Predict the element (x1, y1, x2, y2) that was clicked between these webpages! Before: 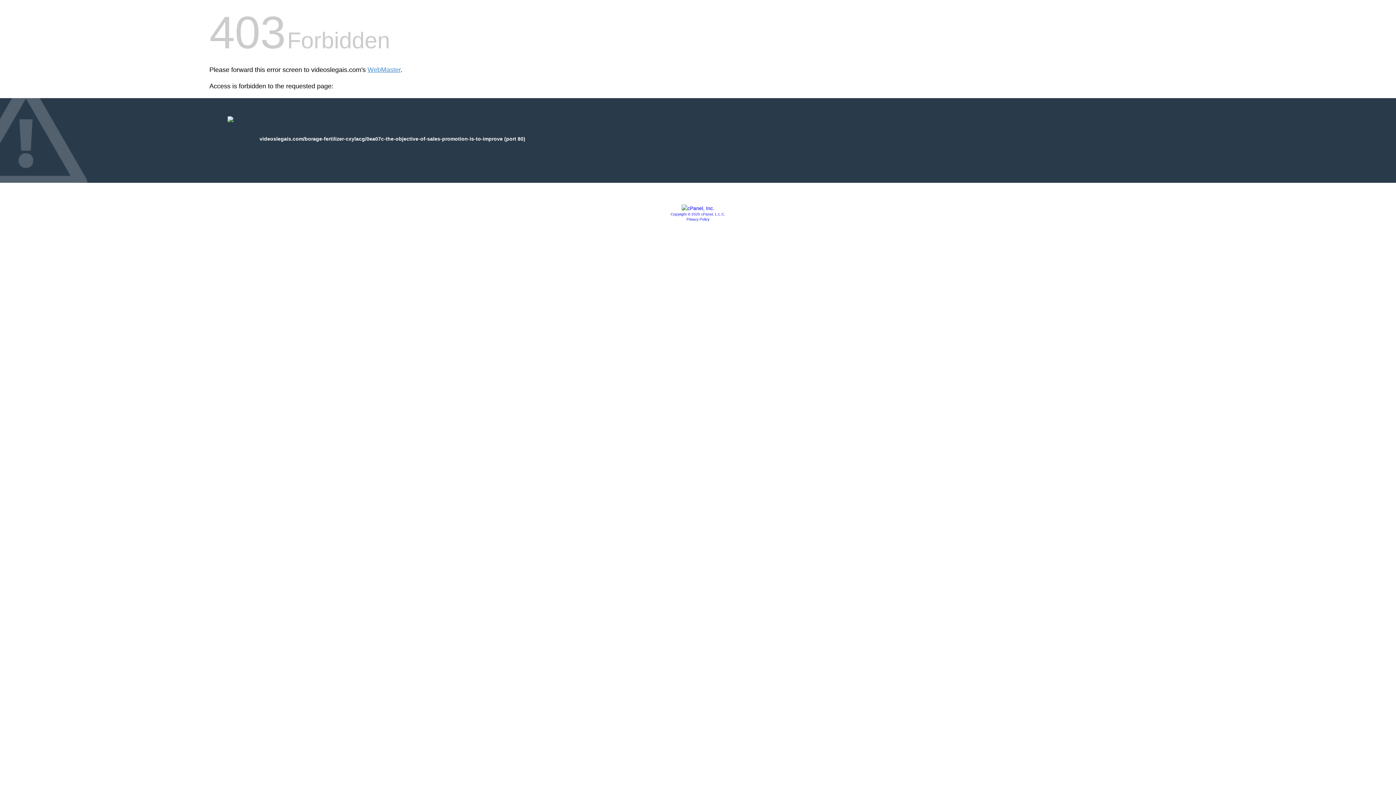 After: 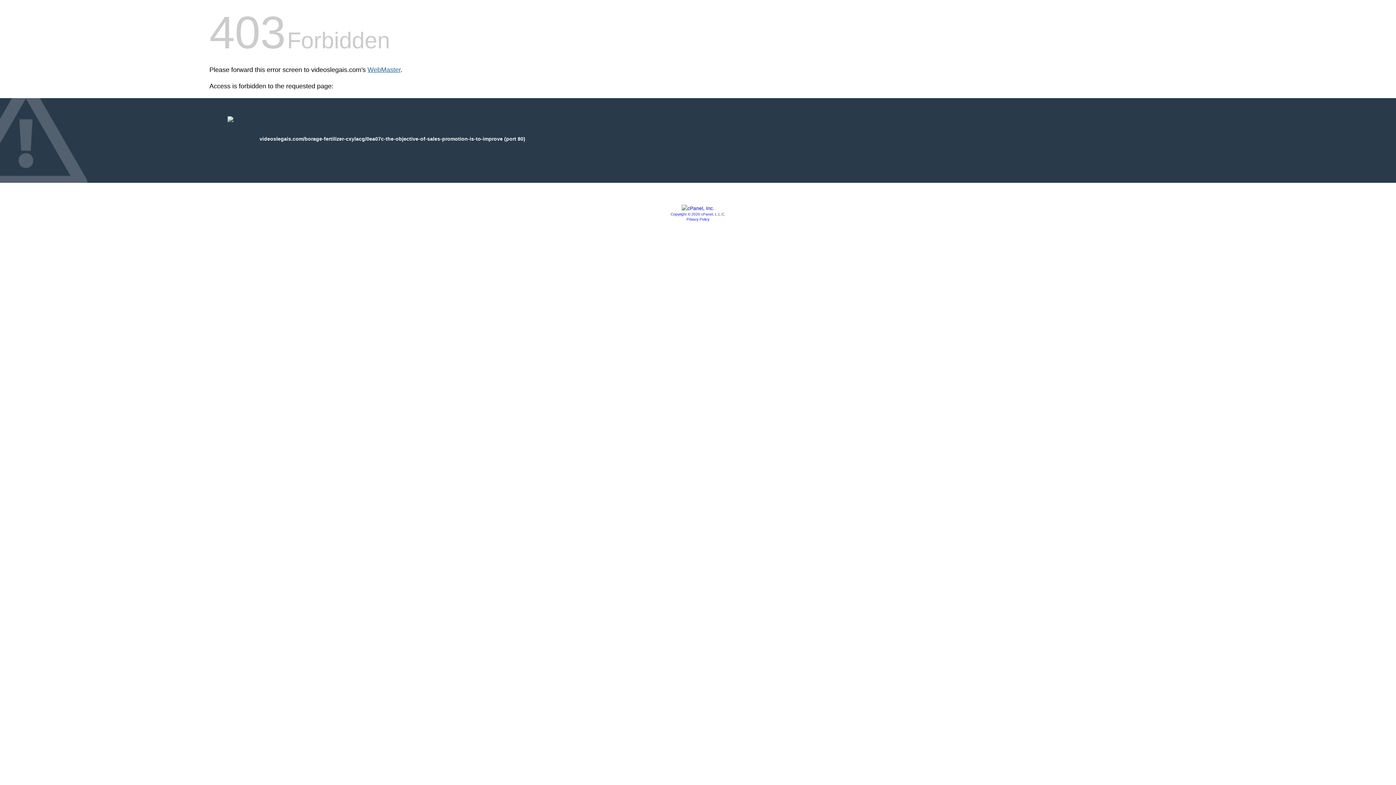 Action: bbox: (367, 66, 400, 73) label: WebMaster